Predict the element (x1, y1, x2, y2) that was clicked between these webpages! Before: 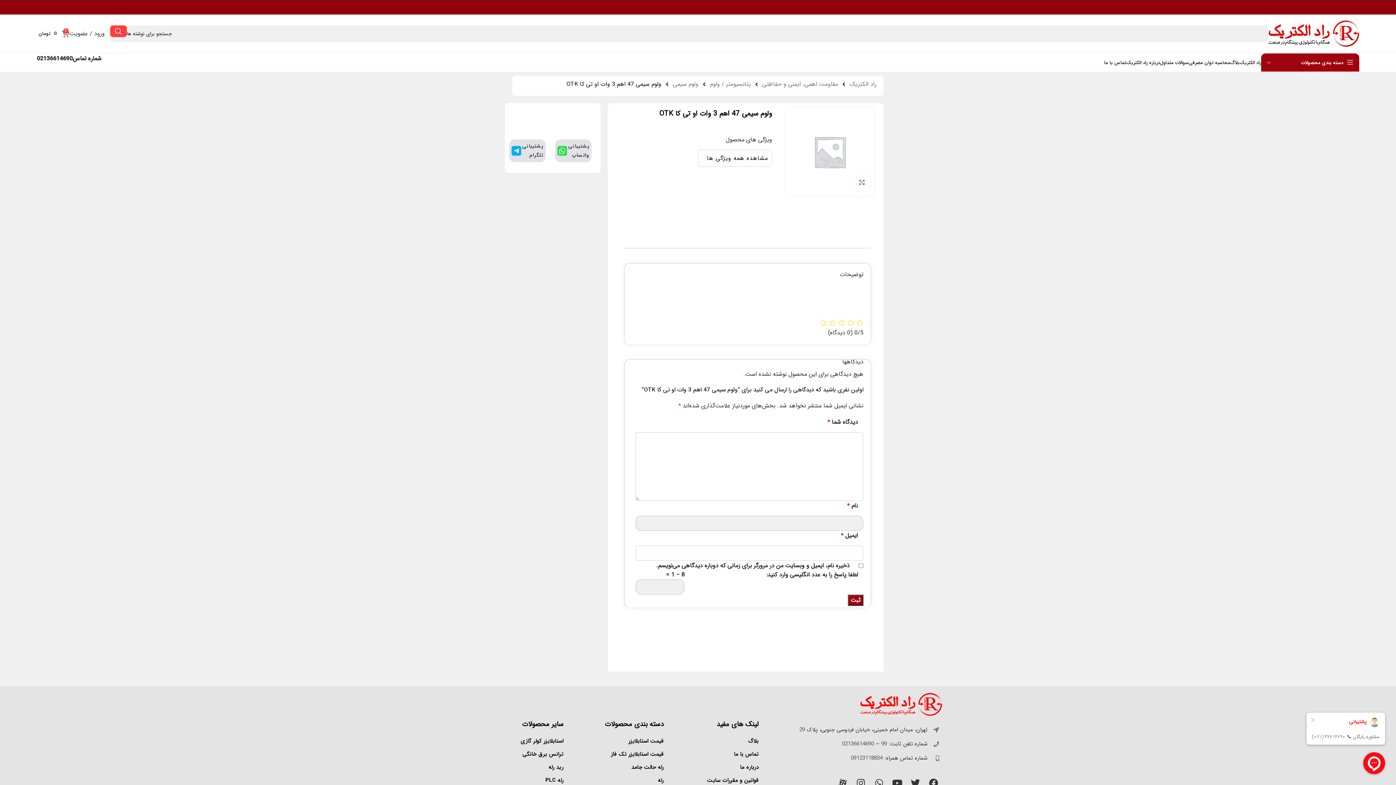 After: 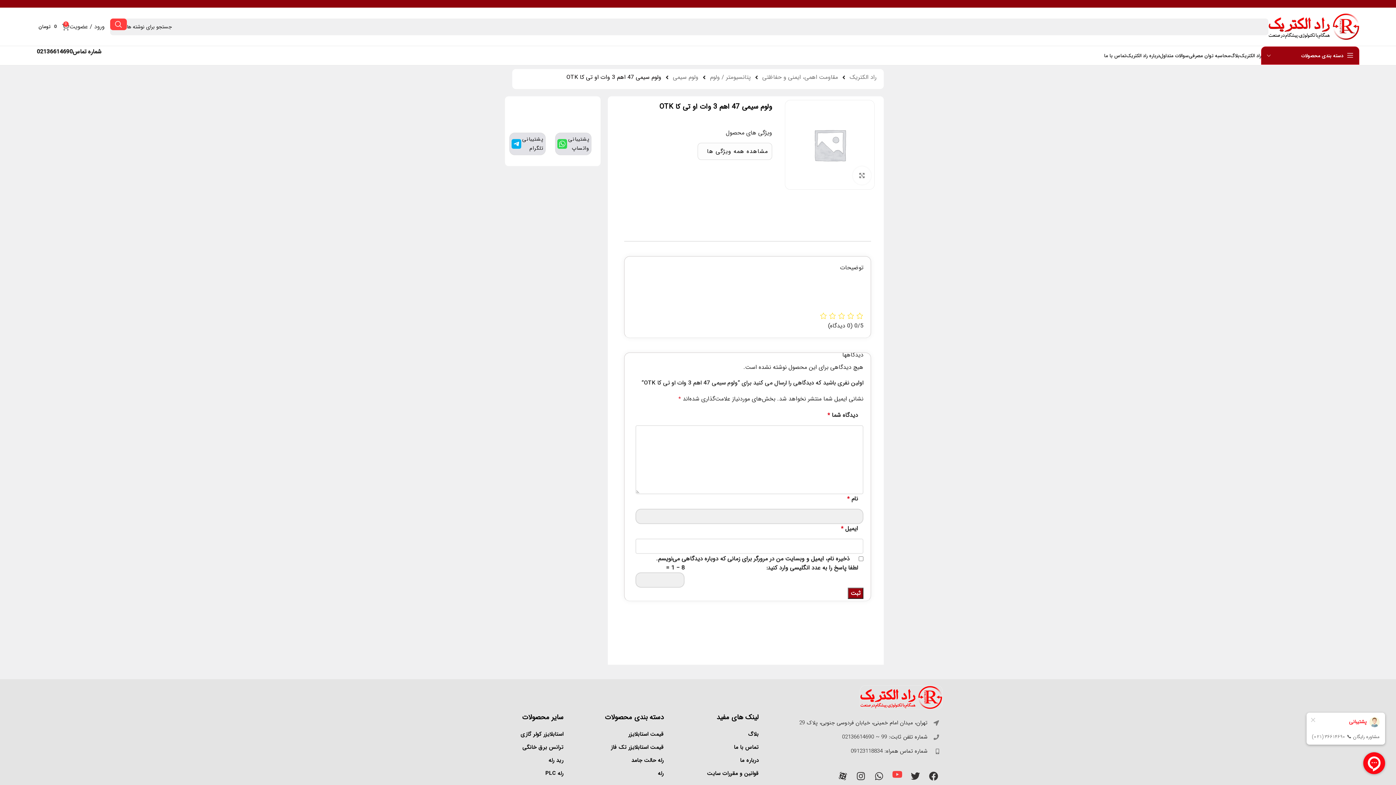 Action: bbox: (888, 774, 906, 792) label: Youtube